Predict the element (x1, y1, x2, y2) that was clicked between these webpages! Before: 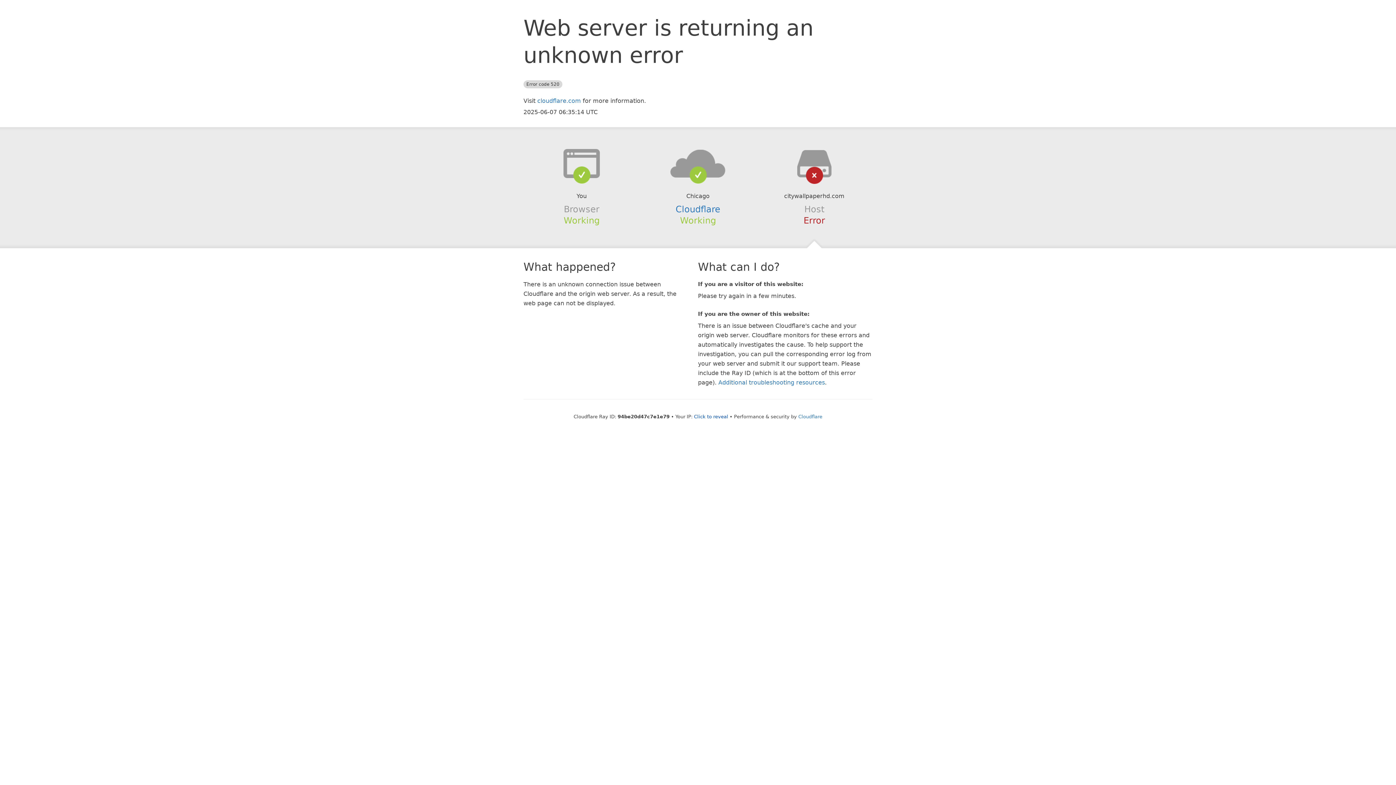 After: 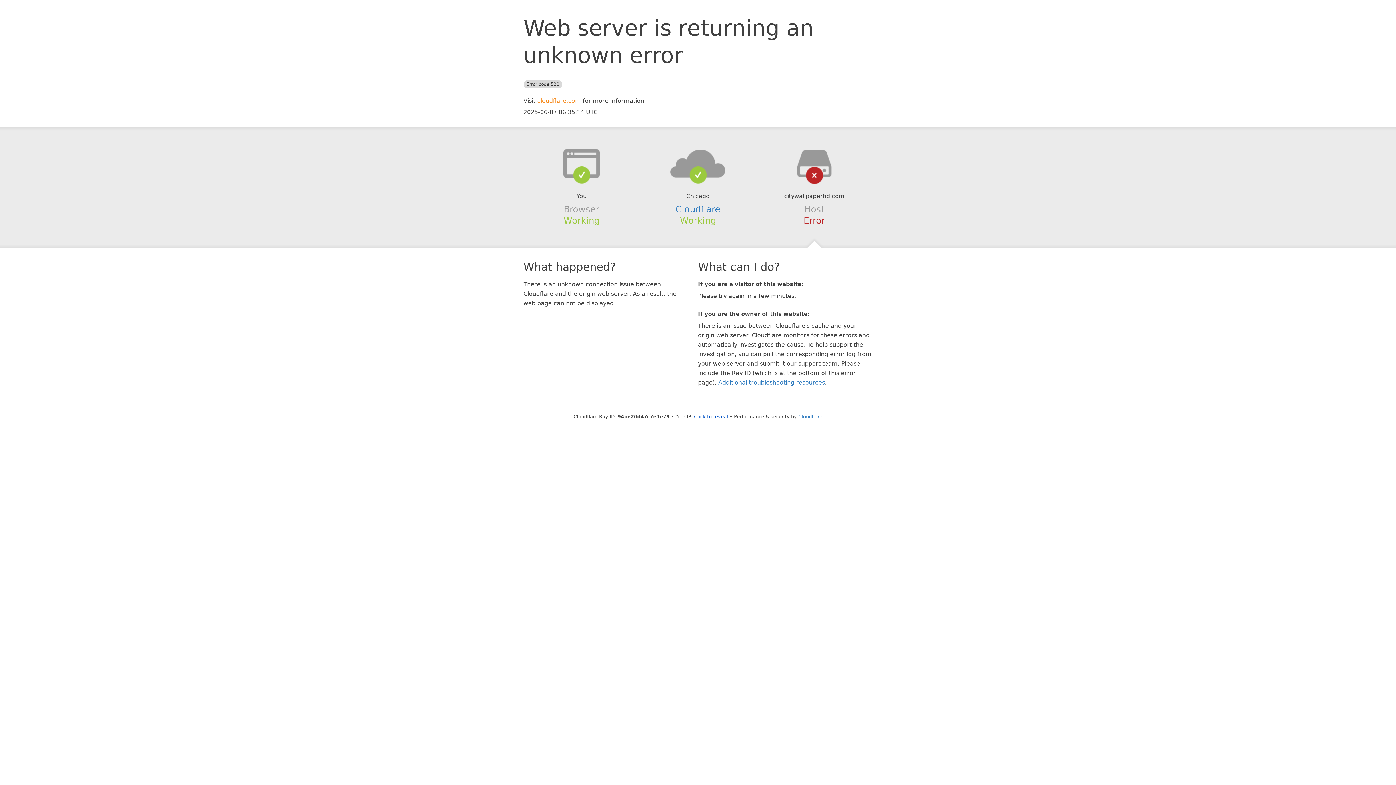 Action: label: cloudflare.com bbox: (537, 97, 581, 104)